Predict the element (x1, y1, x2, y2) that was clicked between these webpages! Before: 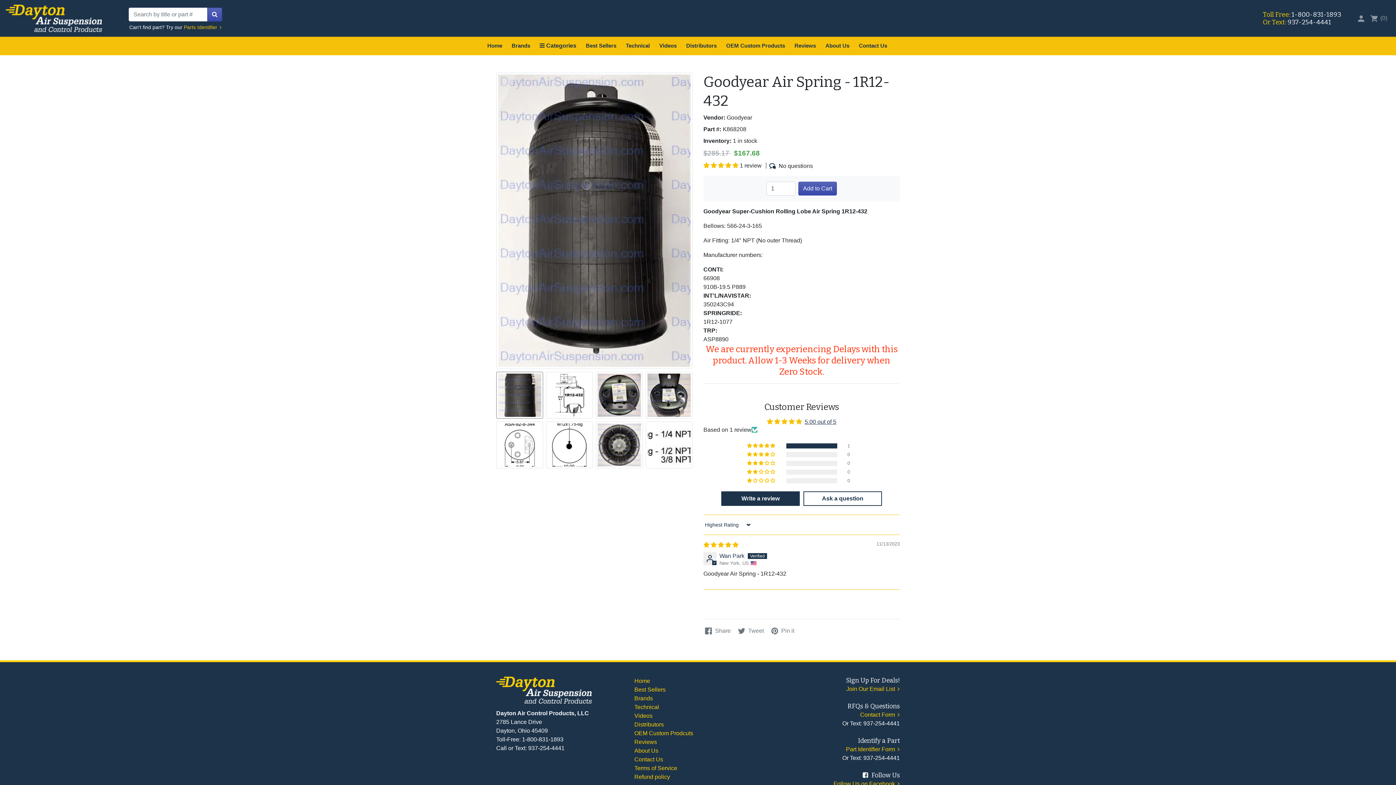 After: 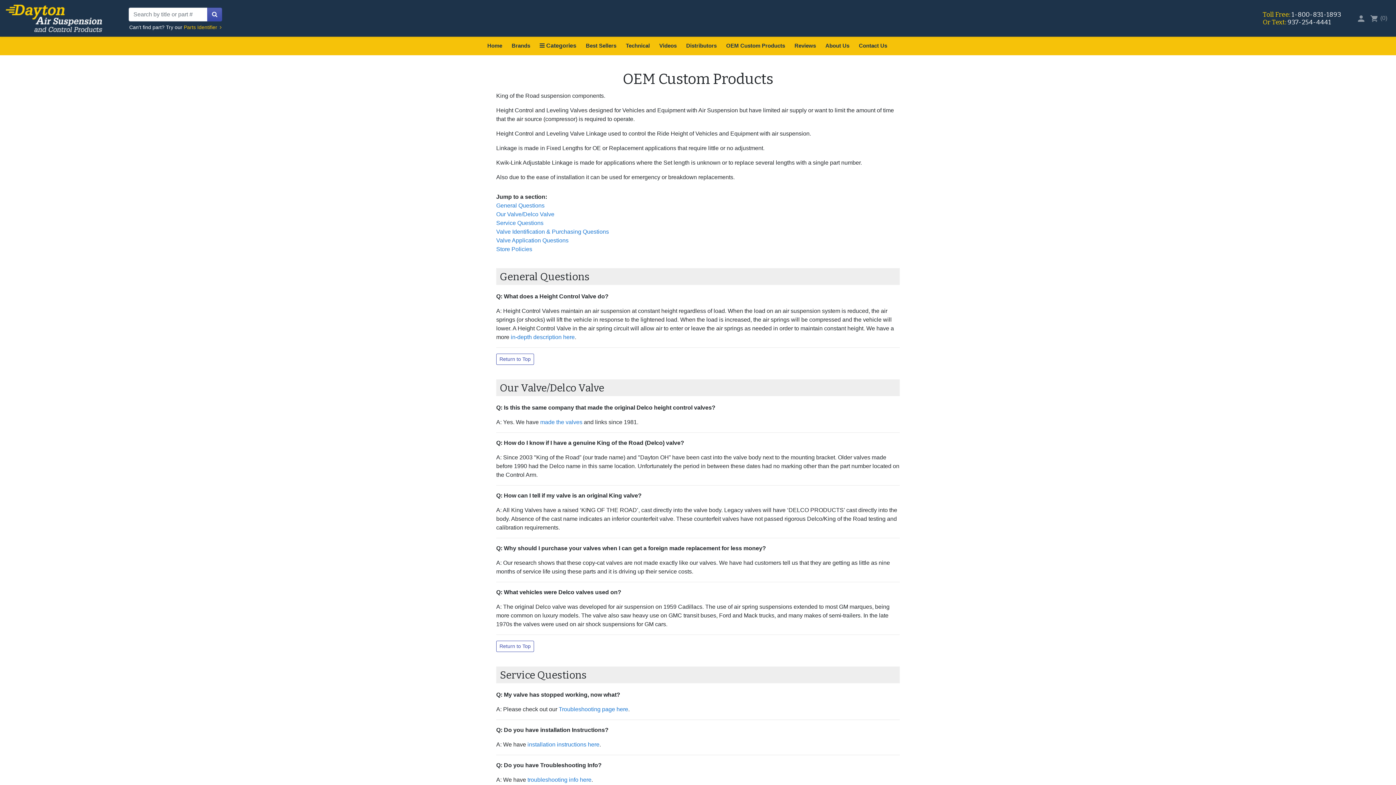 Action: label: OEM Custom Prodcuts bbox: (634, 730, 693, 736)